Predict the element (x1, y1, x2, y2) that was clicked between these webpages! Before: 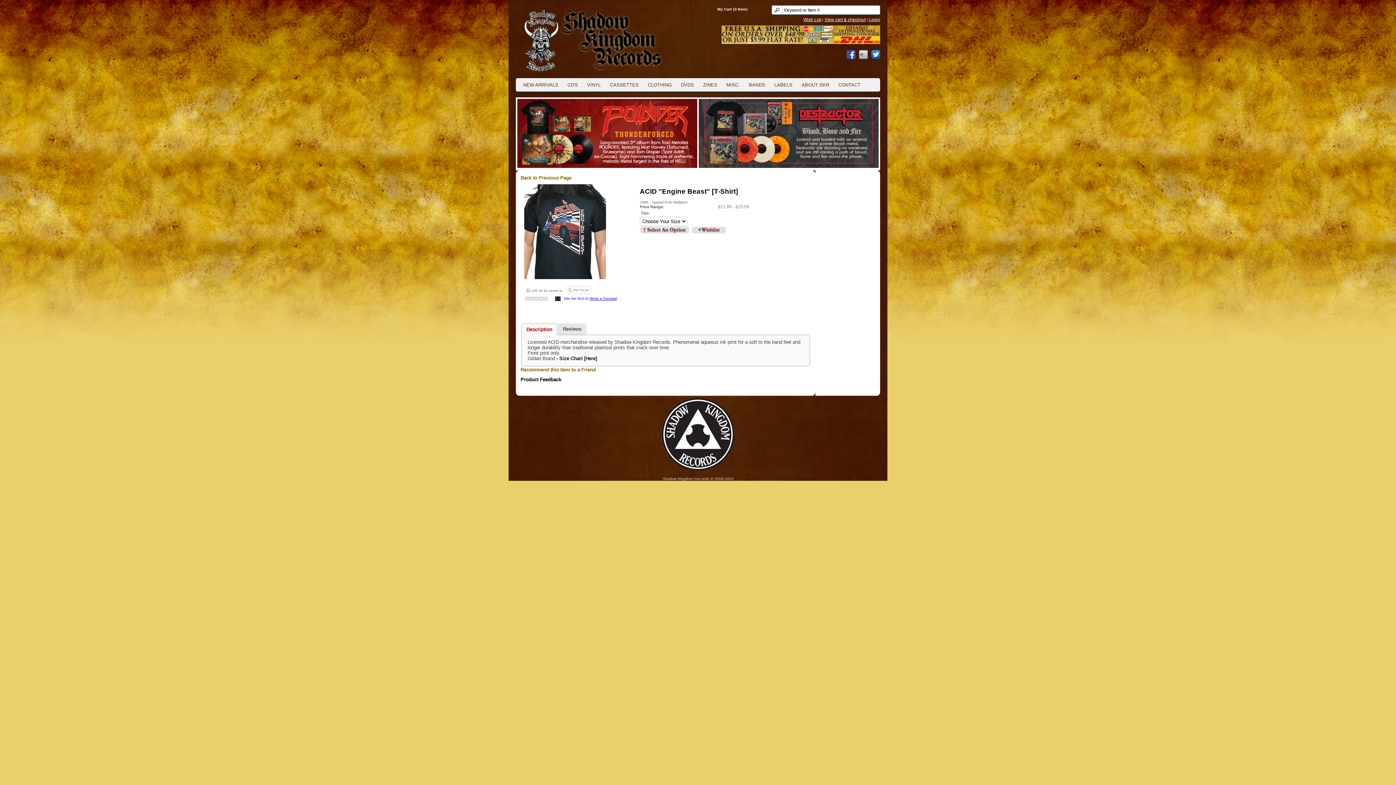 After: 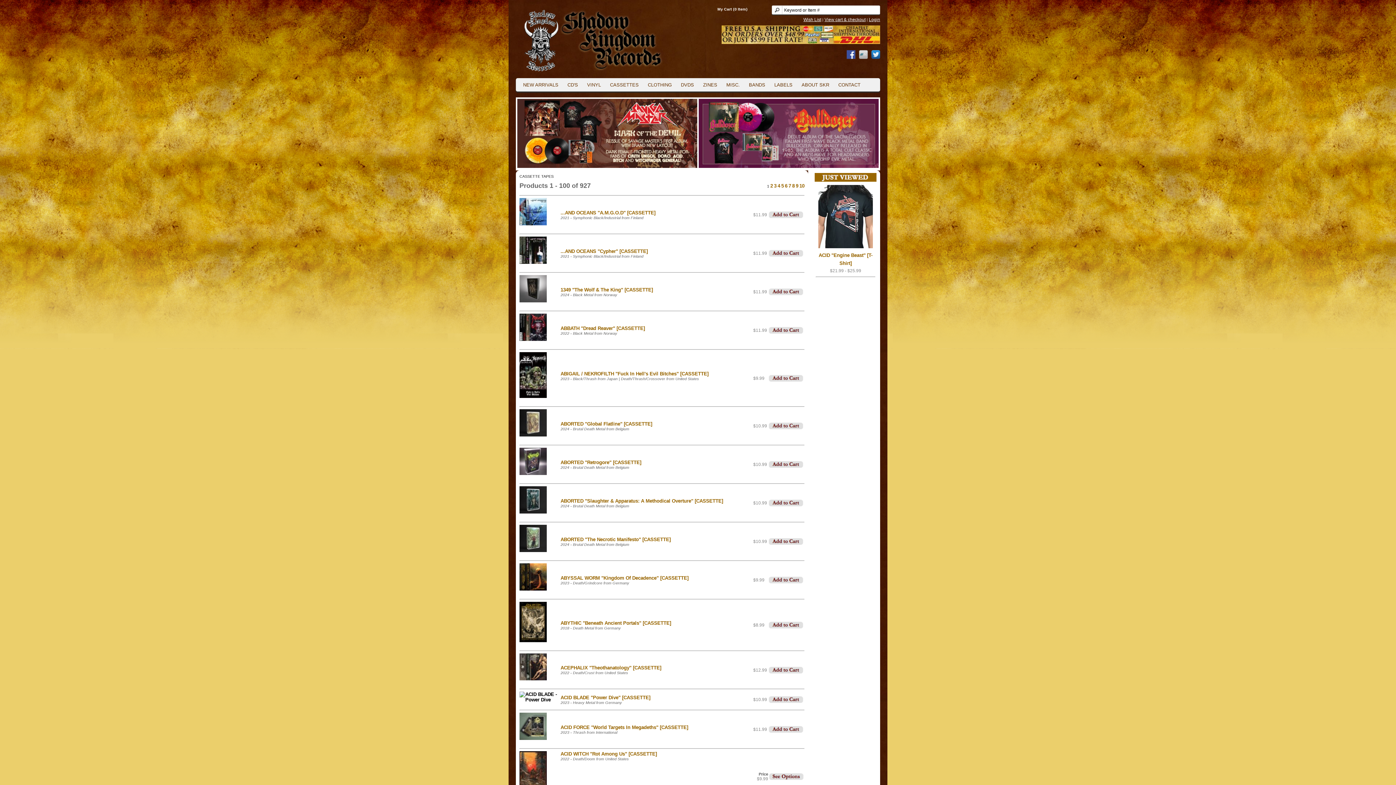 Action: label: CASSETTES bbox: (606, 80, 642, 89)